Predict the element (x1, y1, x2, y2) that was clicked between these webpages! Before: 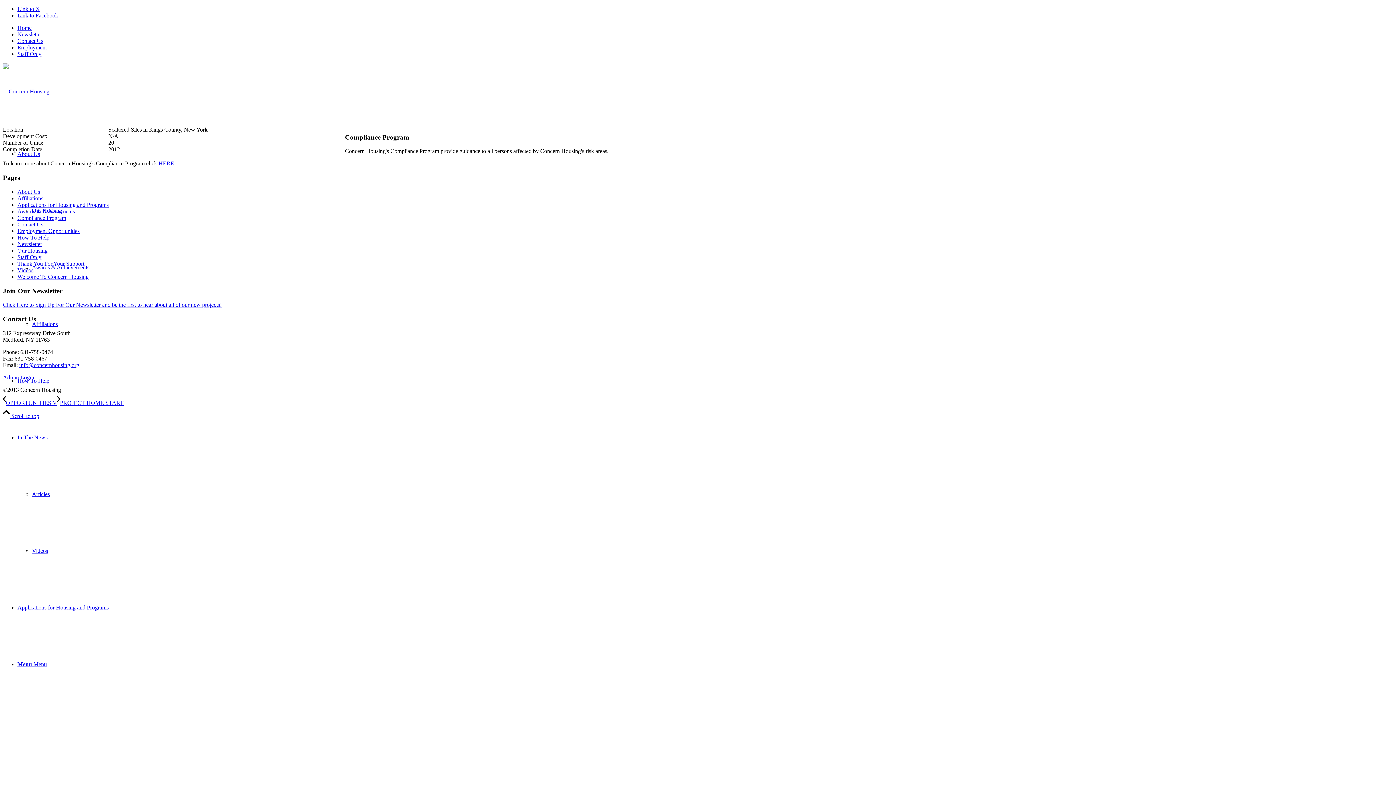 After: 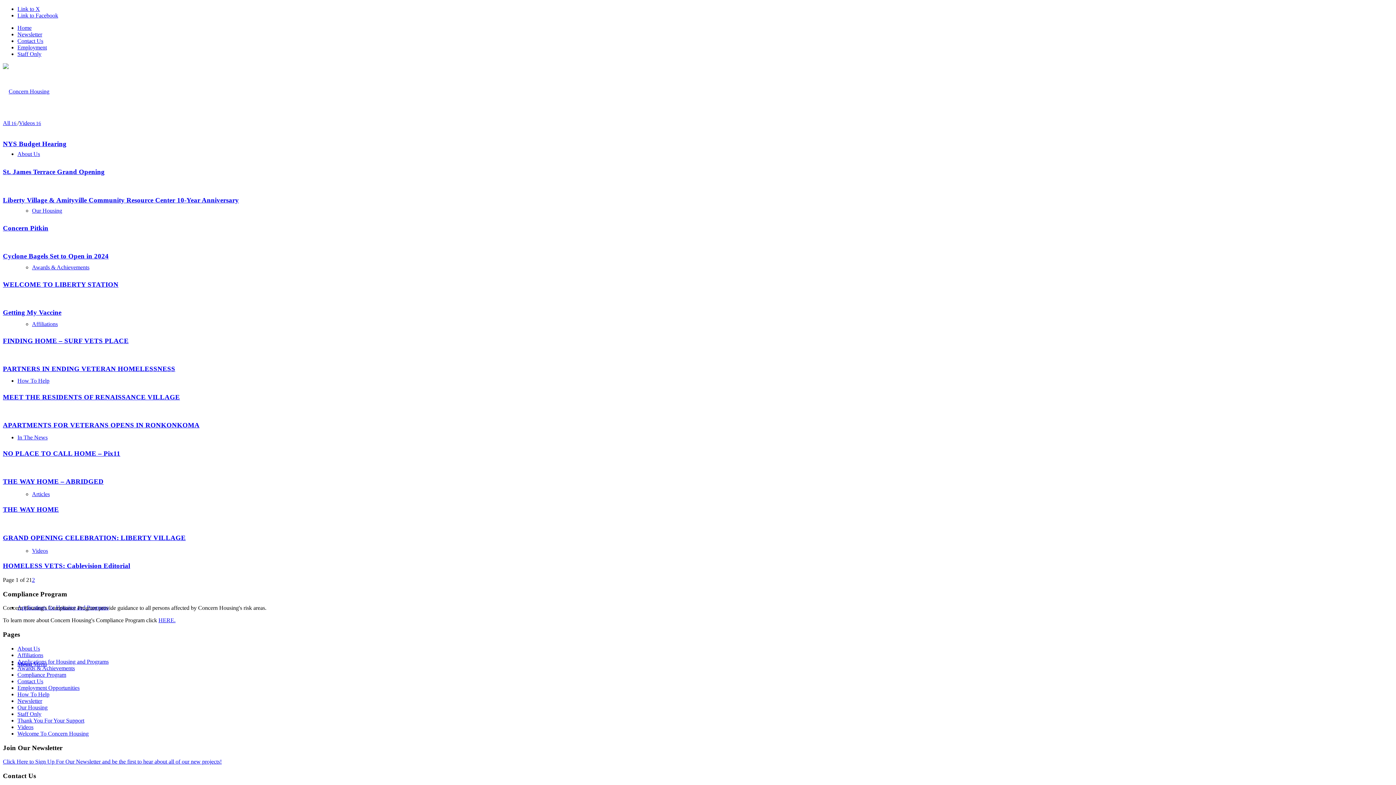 Action: label: Videos bbox: (32, 548, 48, 554)